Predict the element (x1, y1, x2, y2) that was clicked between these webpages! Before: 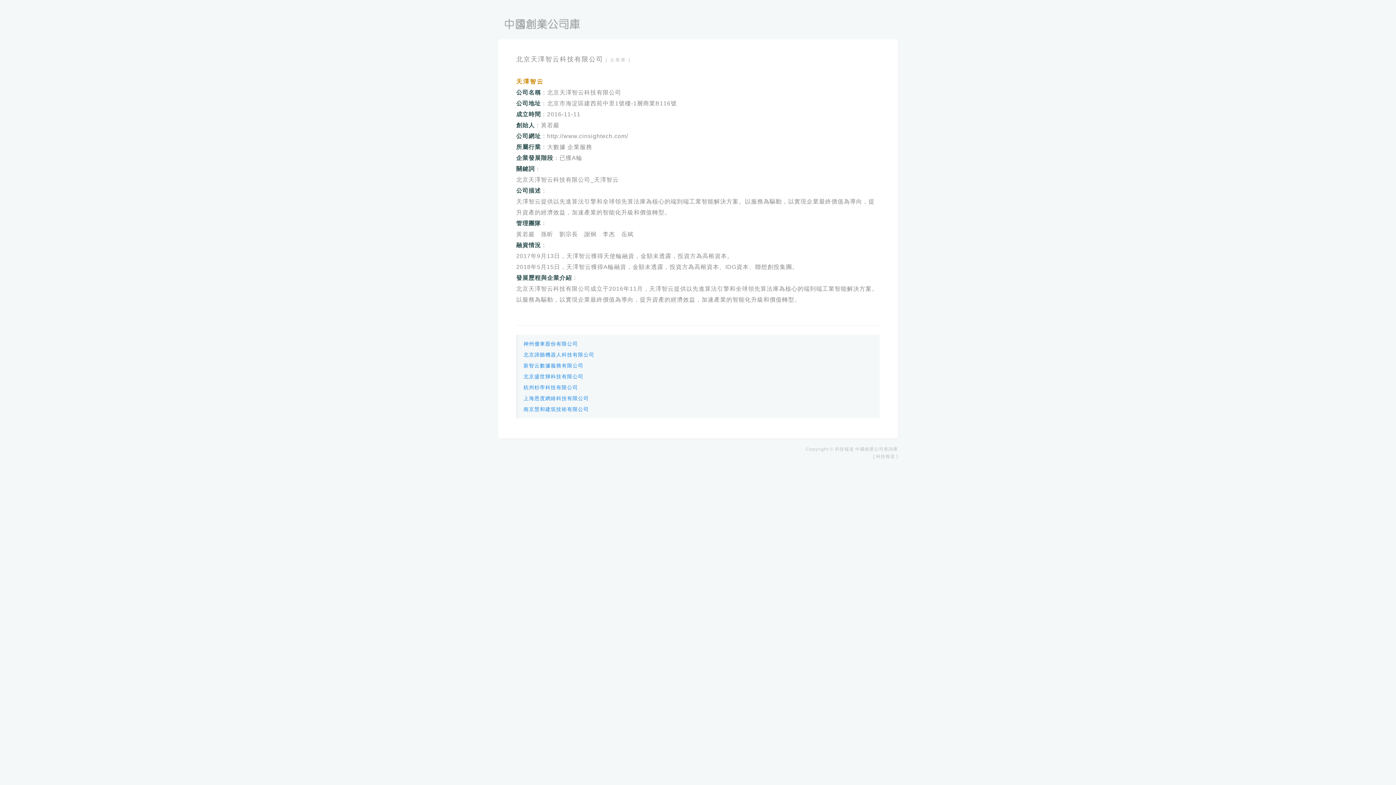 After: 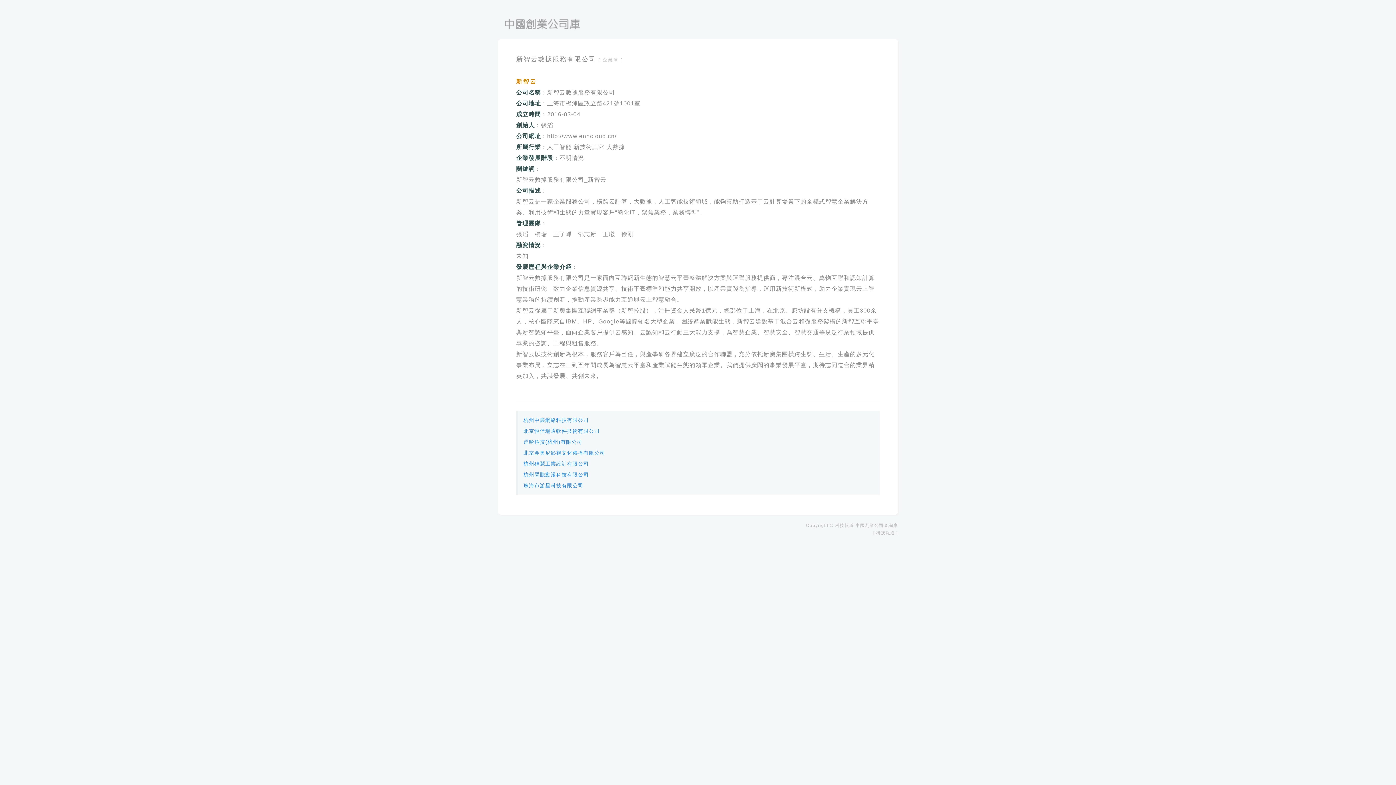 Action: label: 新智云數據服務有限公司 bbox: (523, 362, 583, 368)